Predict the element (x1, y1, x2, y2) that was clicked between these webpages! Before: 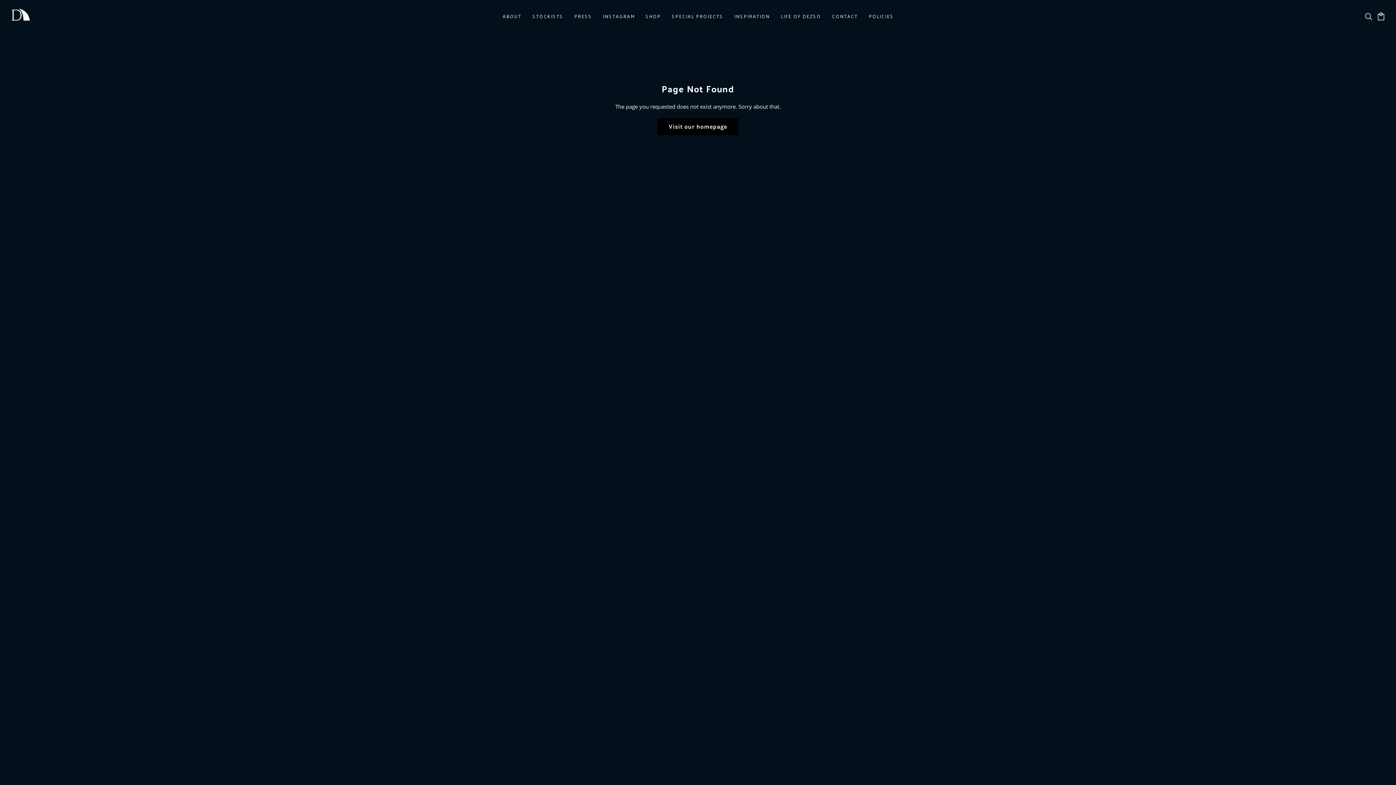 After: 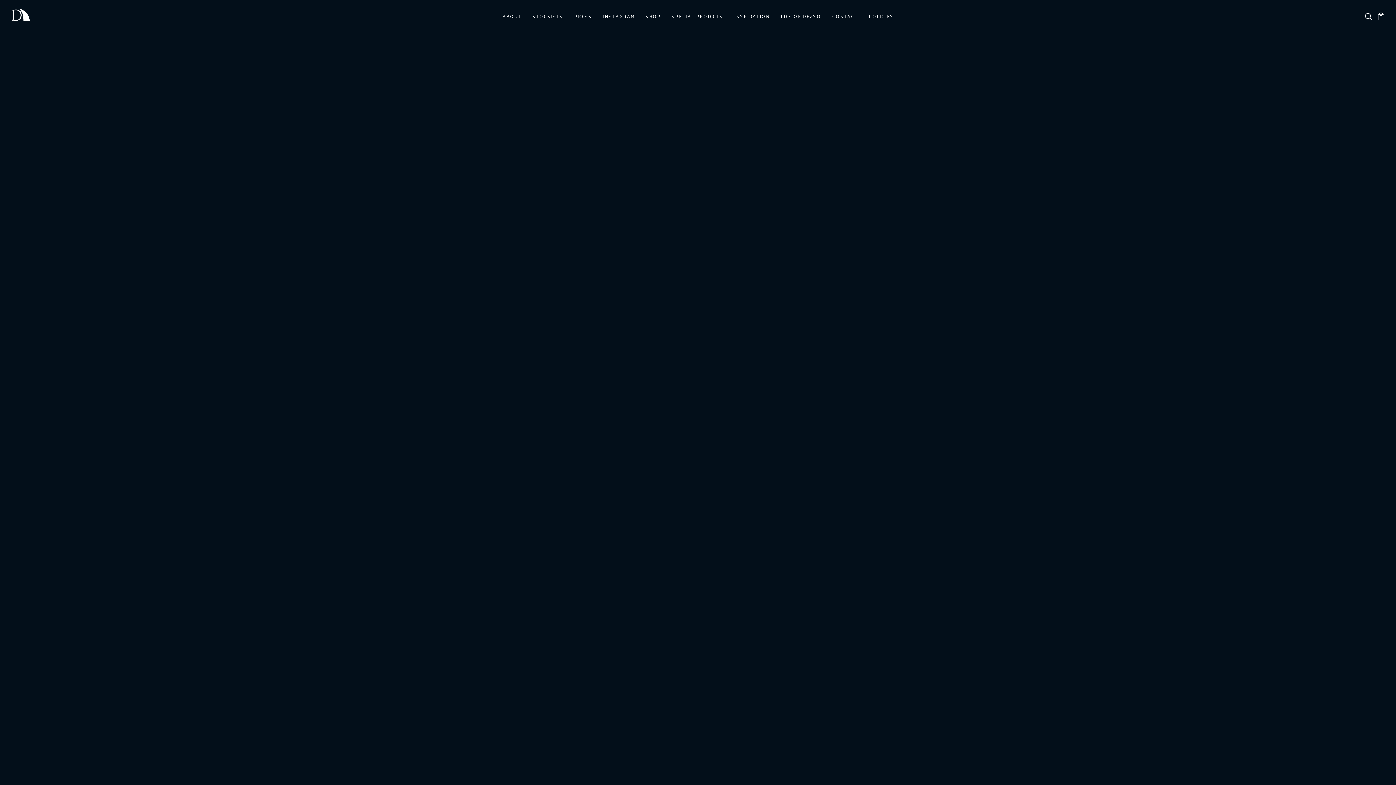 Action: bbox: (597, 7, 640, 25) label: INSTAGRAM